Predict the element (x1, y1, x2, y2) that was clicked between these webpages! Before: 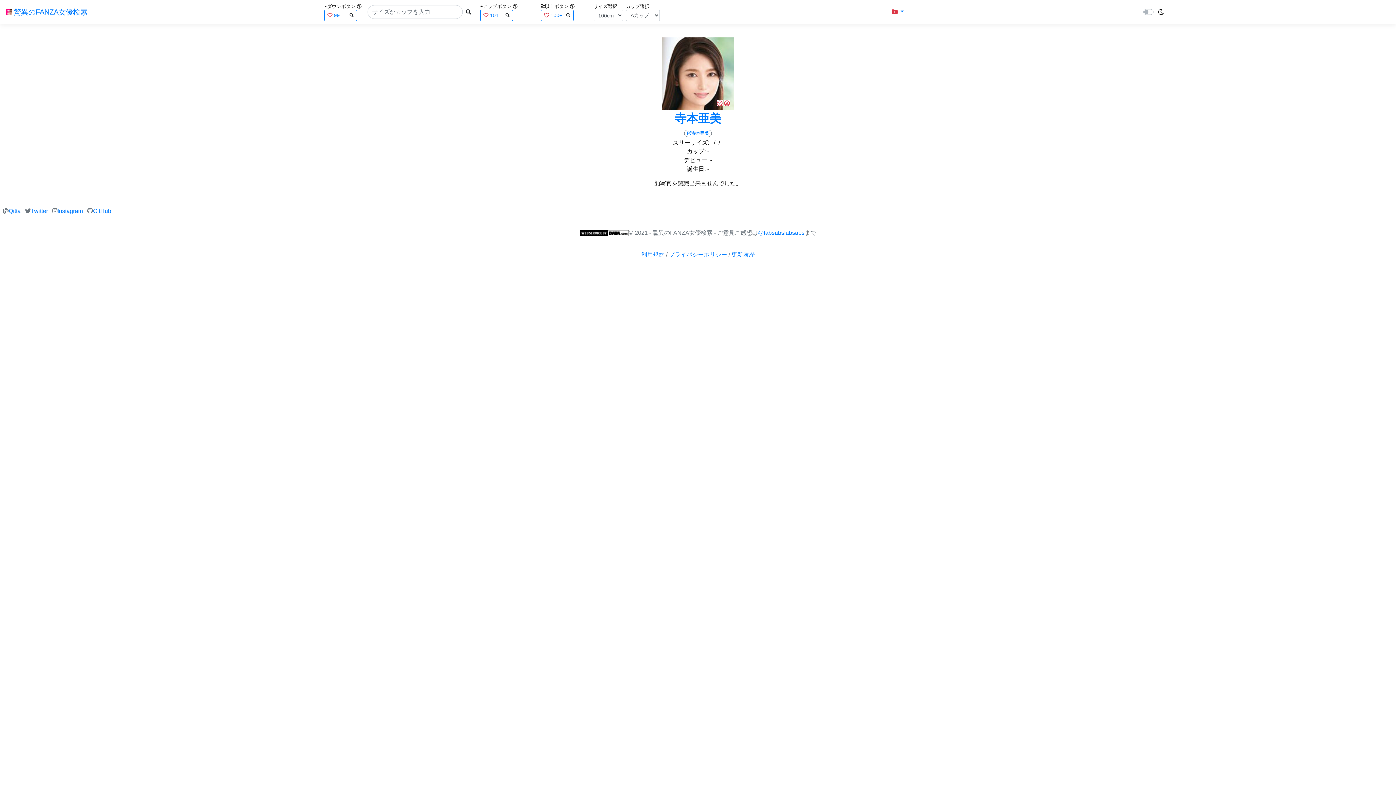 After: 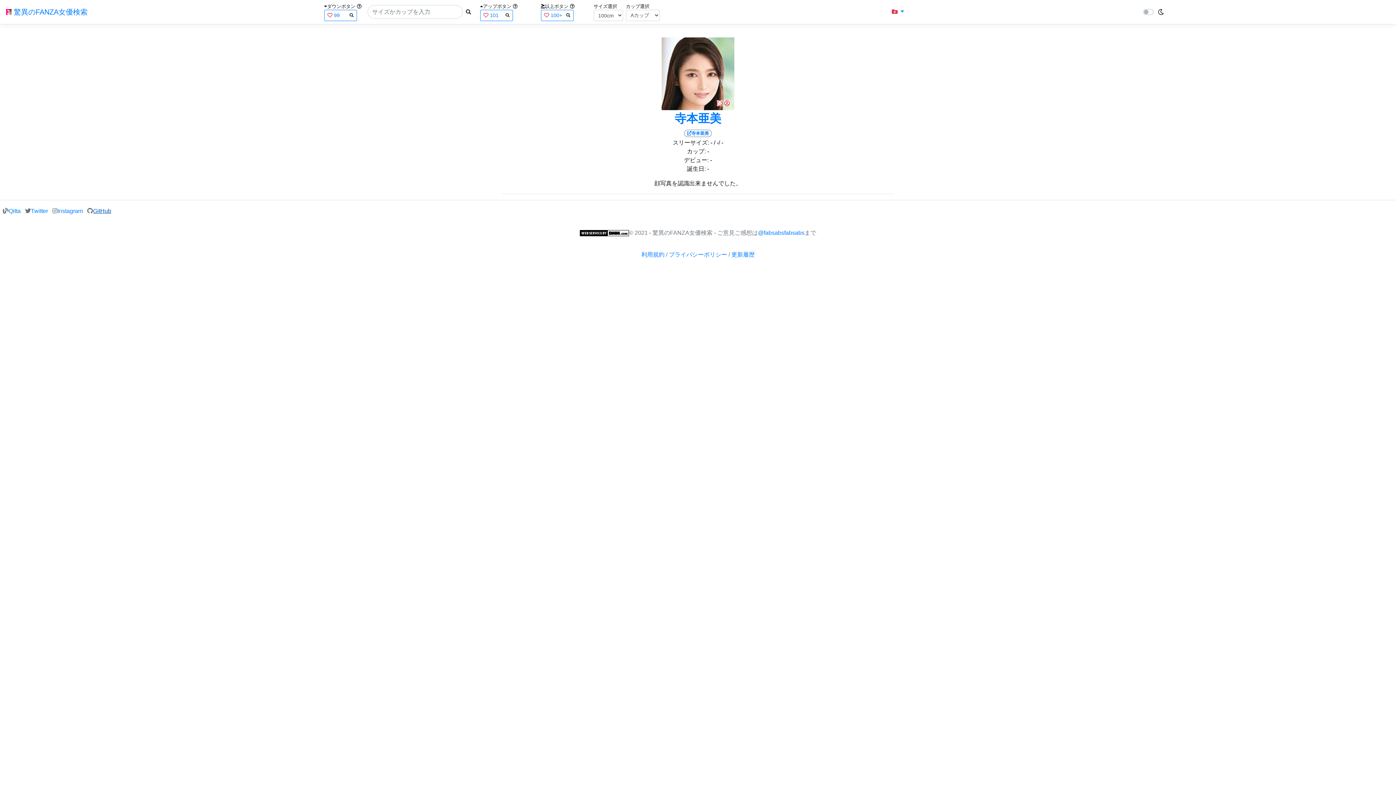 Action: bbox: (93, 208, 111, 214) label: GitHub